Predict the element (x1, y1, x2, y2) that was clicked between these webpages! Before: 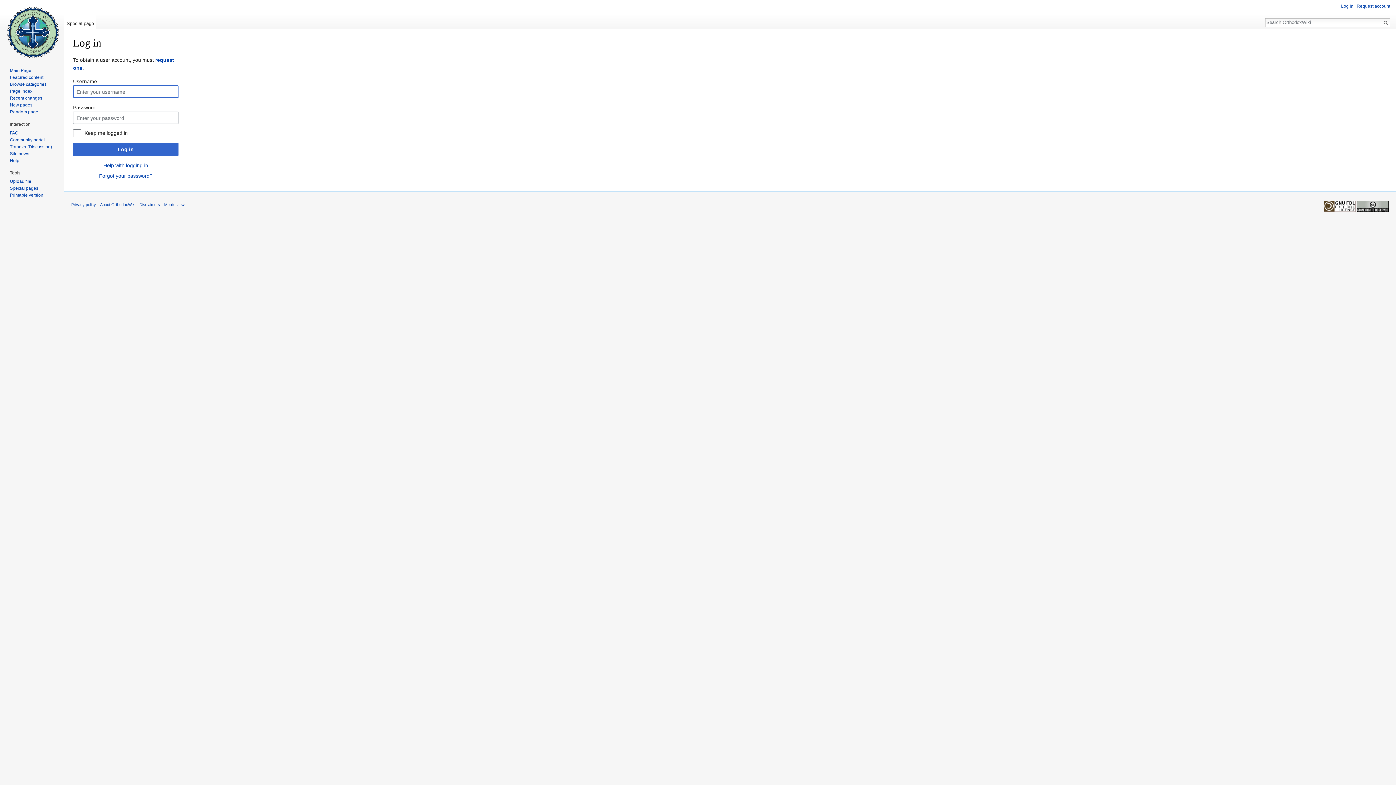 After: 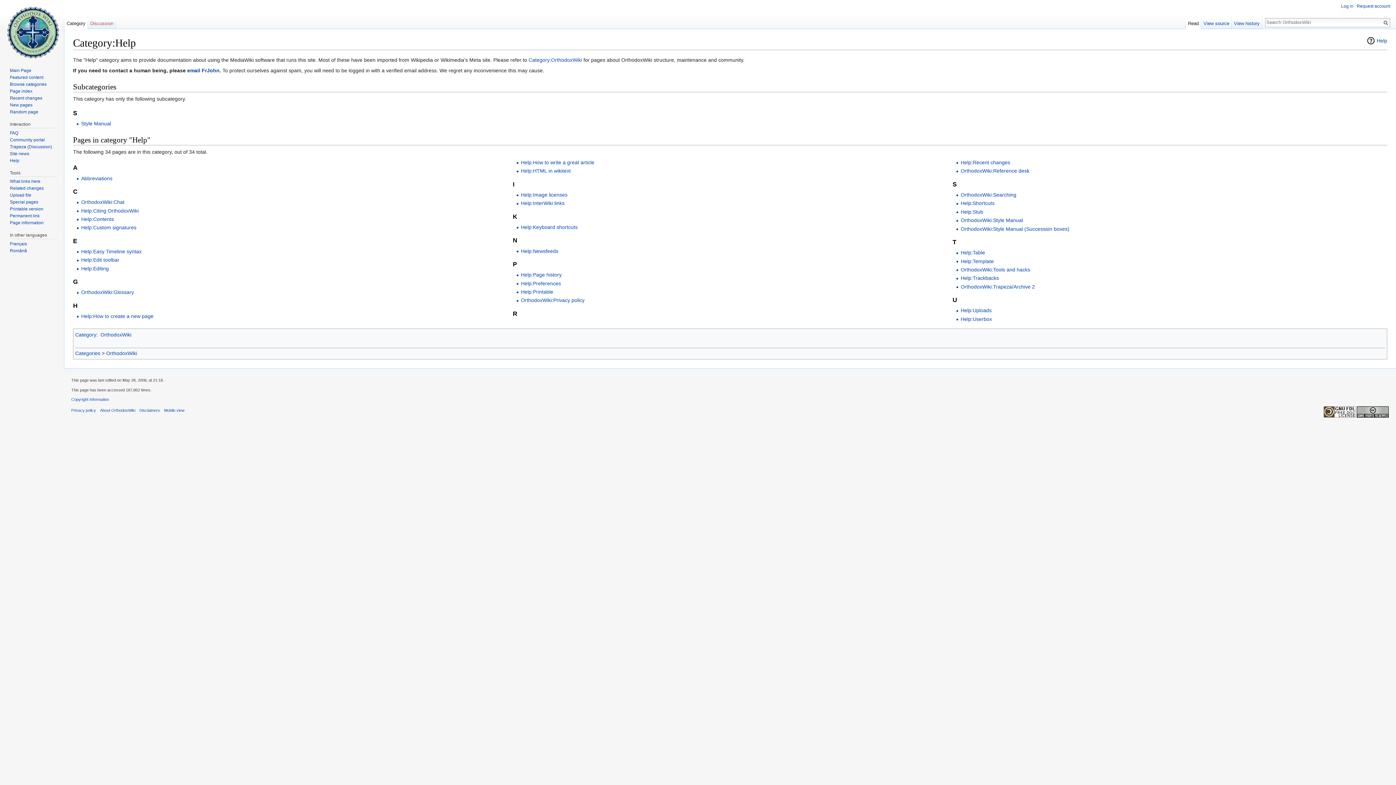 Action: label: Help bbox: (9, 158, 19, 163)